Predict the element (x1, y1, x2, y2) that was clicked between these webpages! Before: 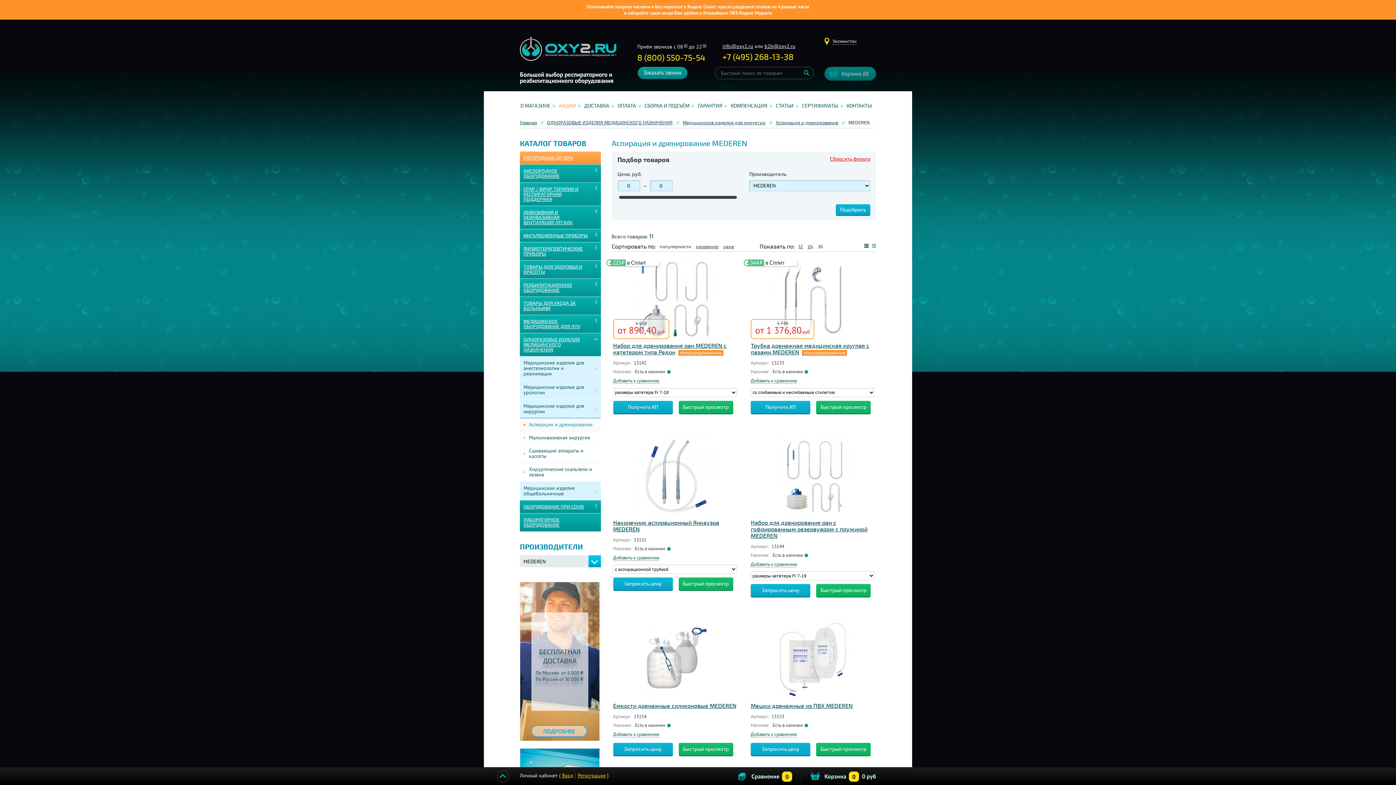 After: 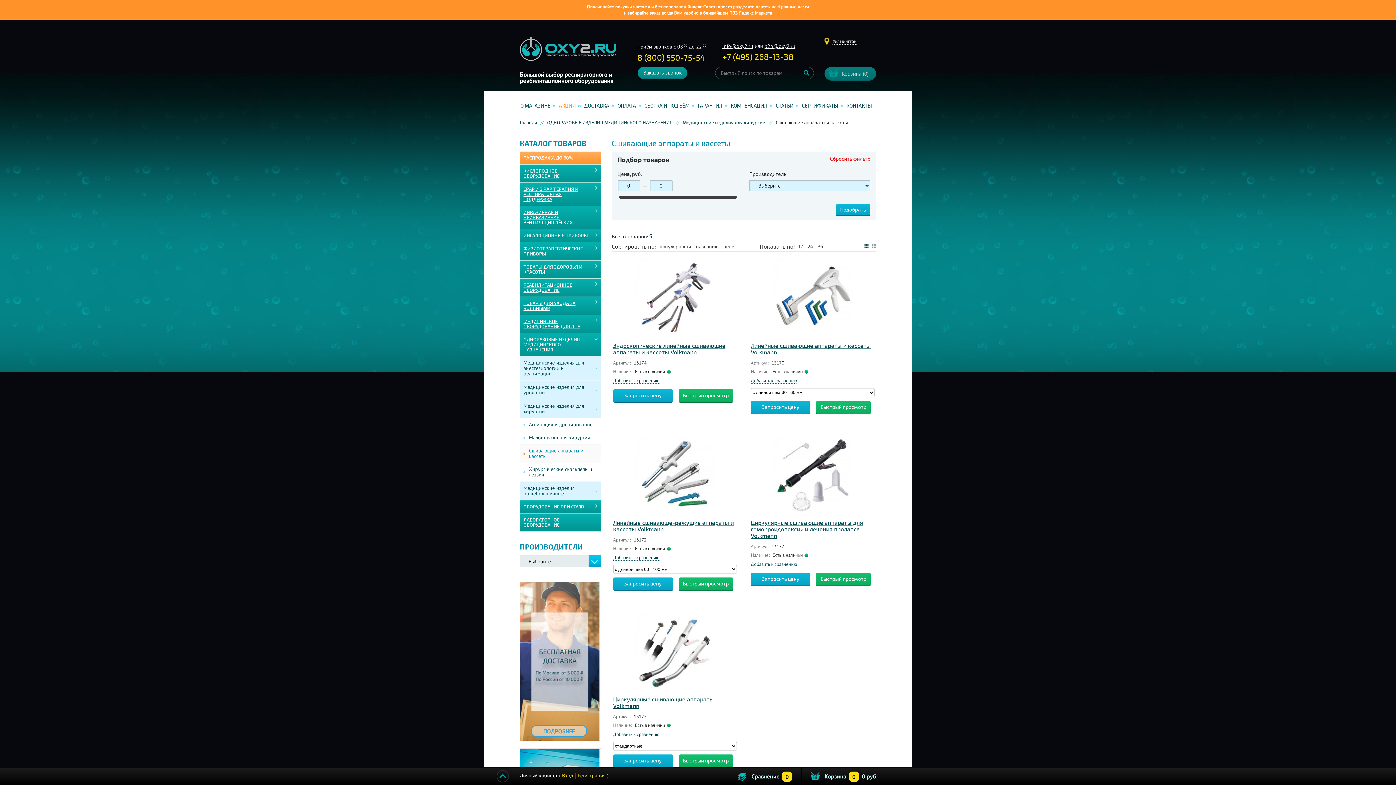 Action: bbox: (520, 444, 600, 462) label: Сшивающие аппараты и кассеты